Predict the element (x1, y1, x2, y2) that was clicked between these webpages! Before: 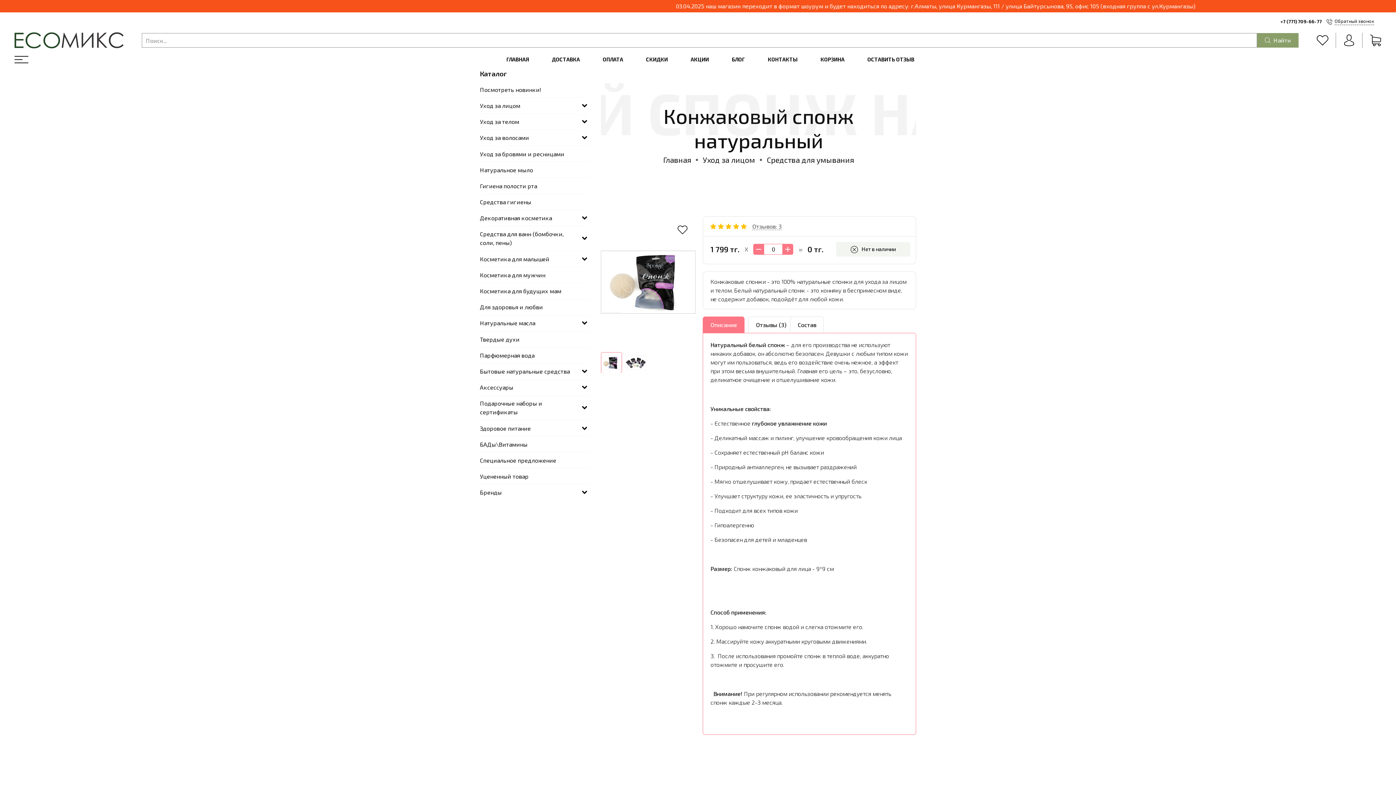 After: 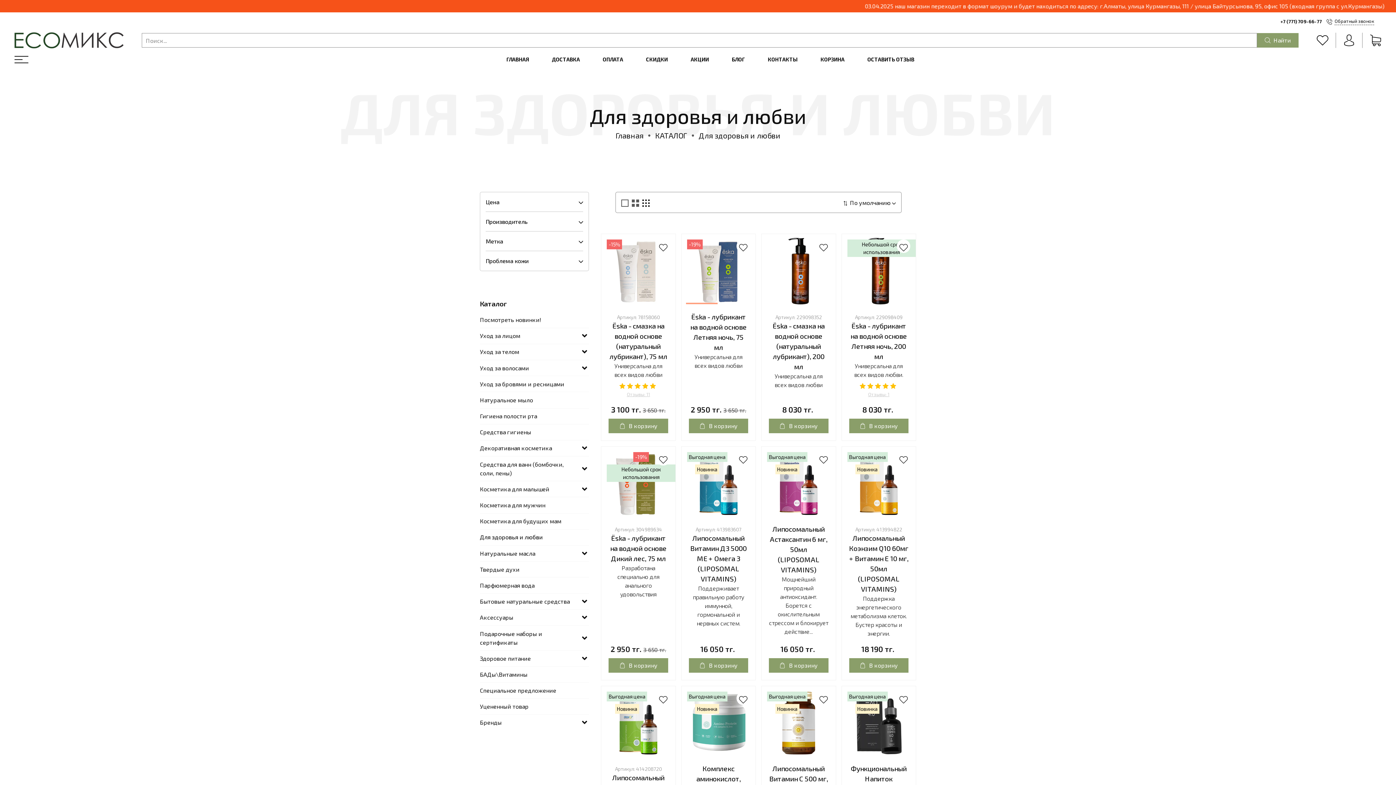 Action: bbox: (480, 299, 589, 315) label: Для здоровья и любви